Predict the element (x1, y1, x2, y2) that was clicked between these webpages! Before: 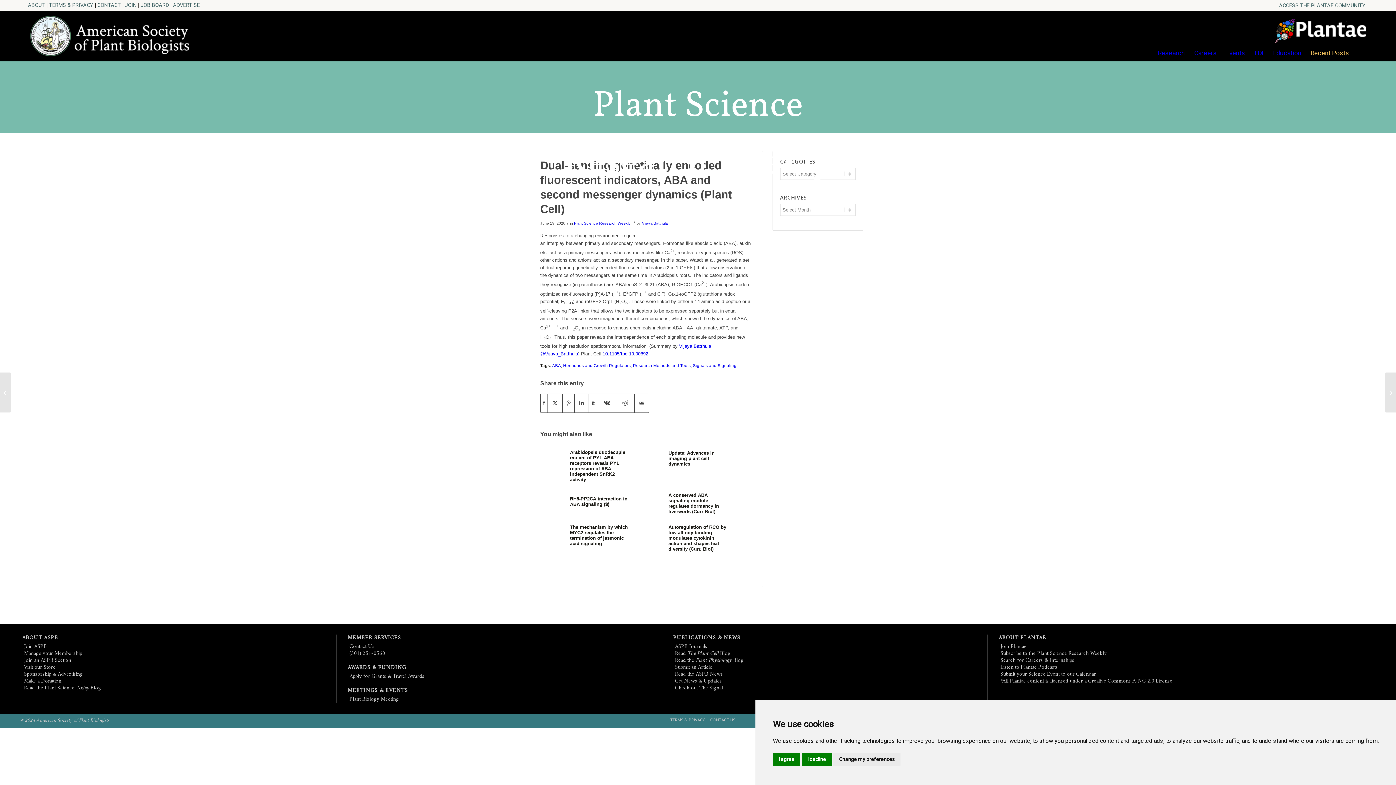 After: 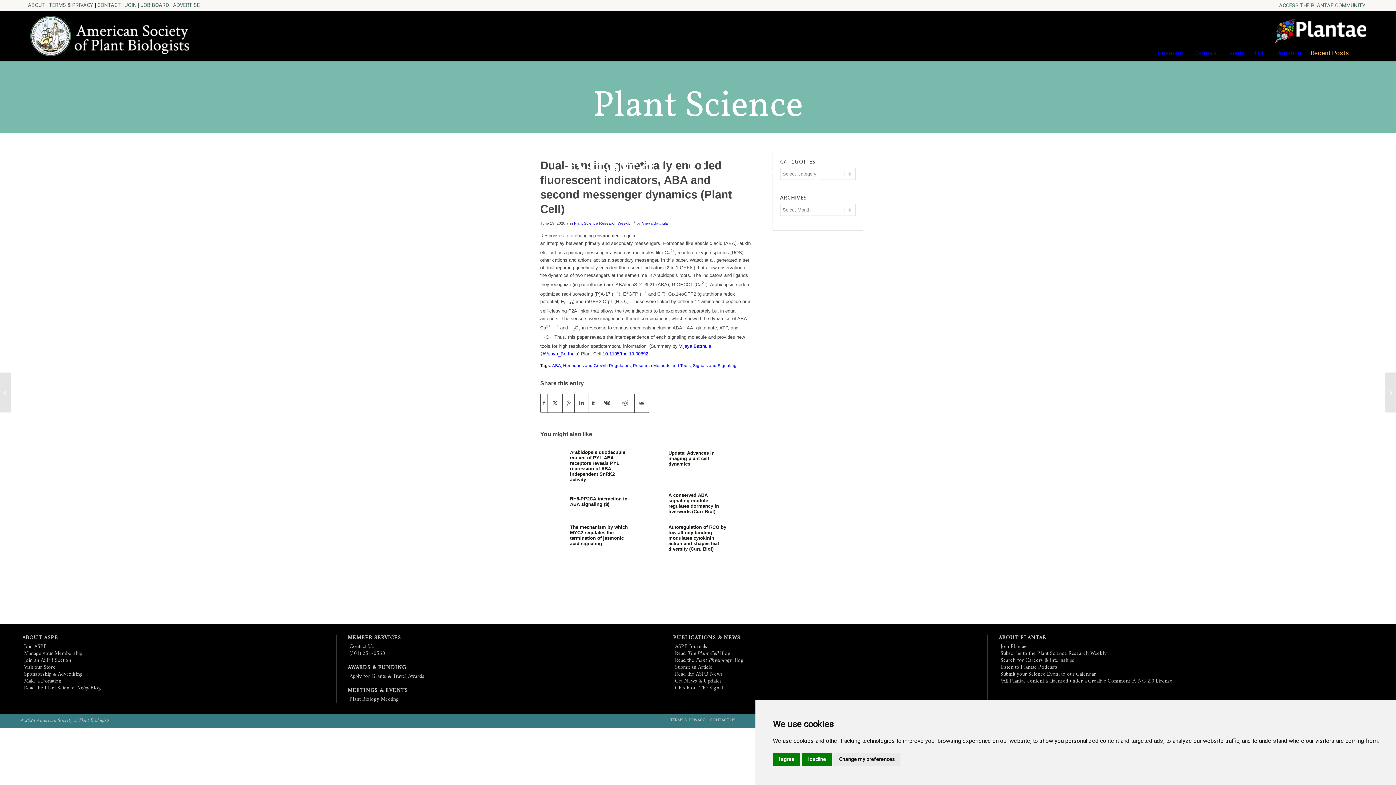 Action: bbox: (679, 343, 711, 349) label: Vijaya Batthula